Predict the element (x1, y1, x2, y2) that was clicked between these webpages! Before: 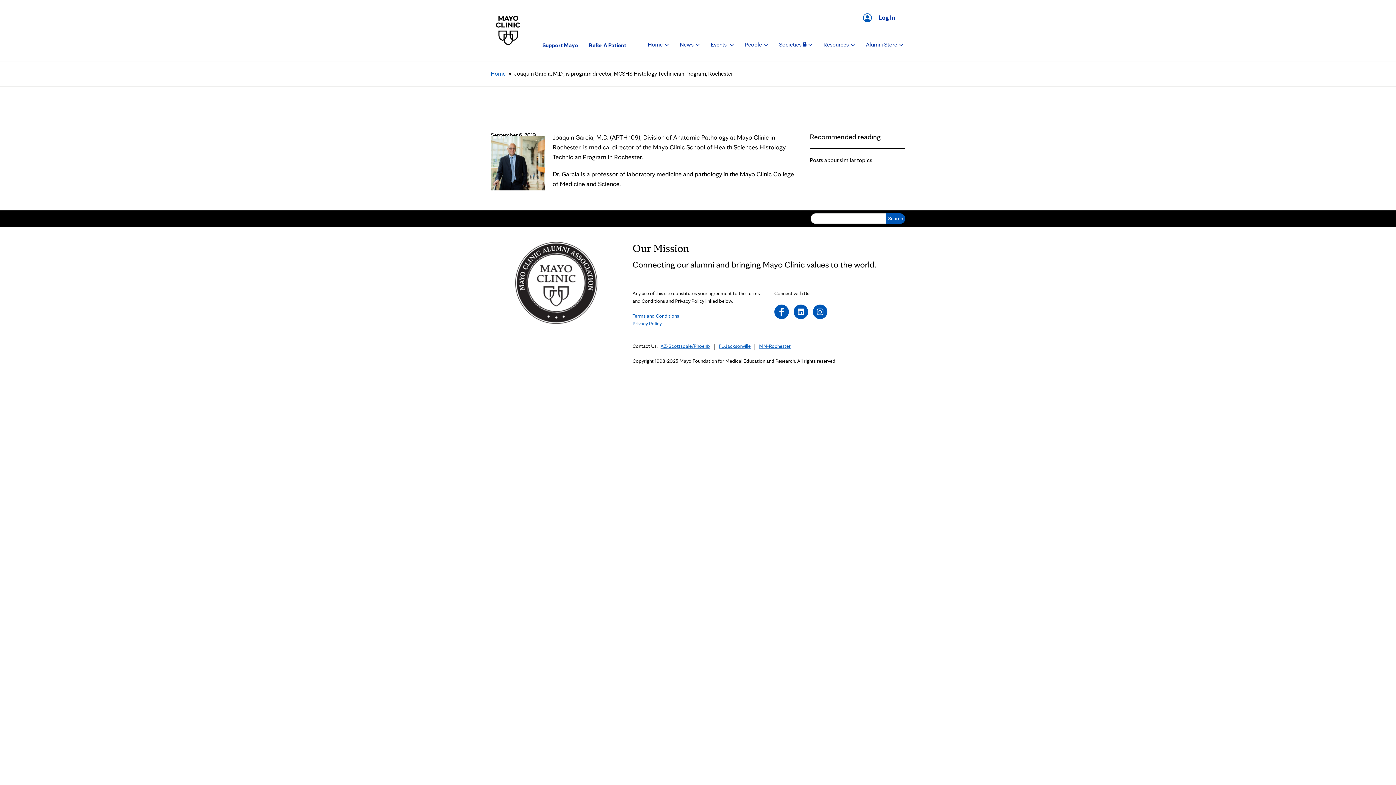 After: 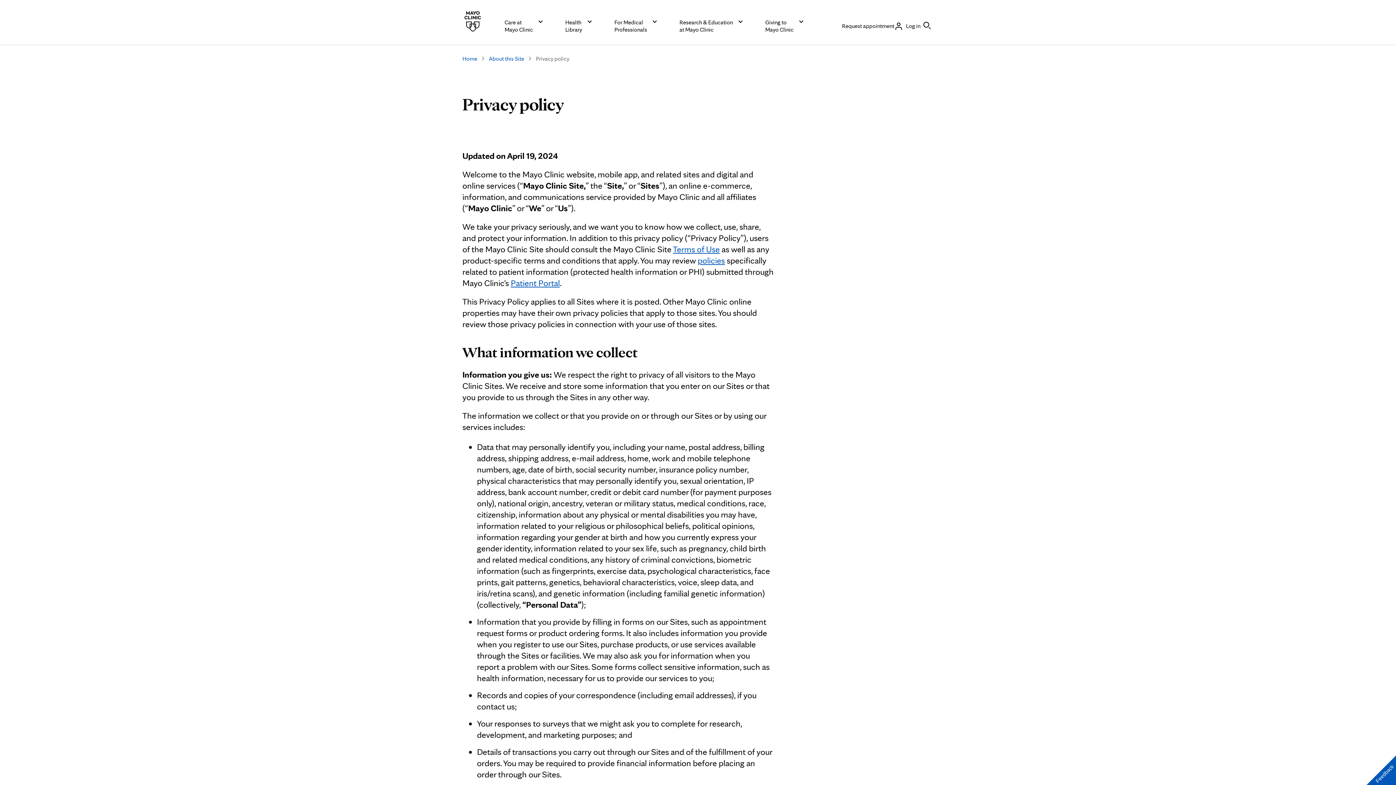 Action: bbox: (632, 320, 661, 326) label: Privacy Policy